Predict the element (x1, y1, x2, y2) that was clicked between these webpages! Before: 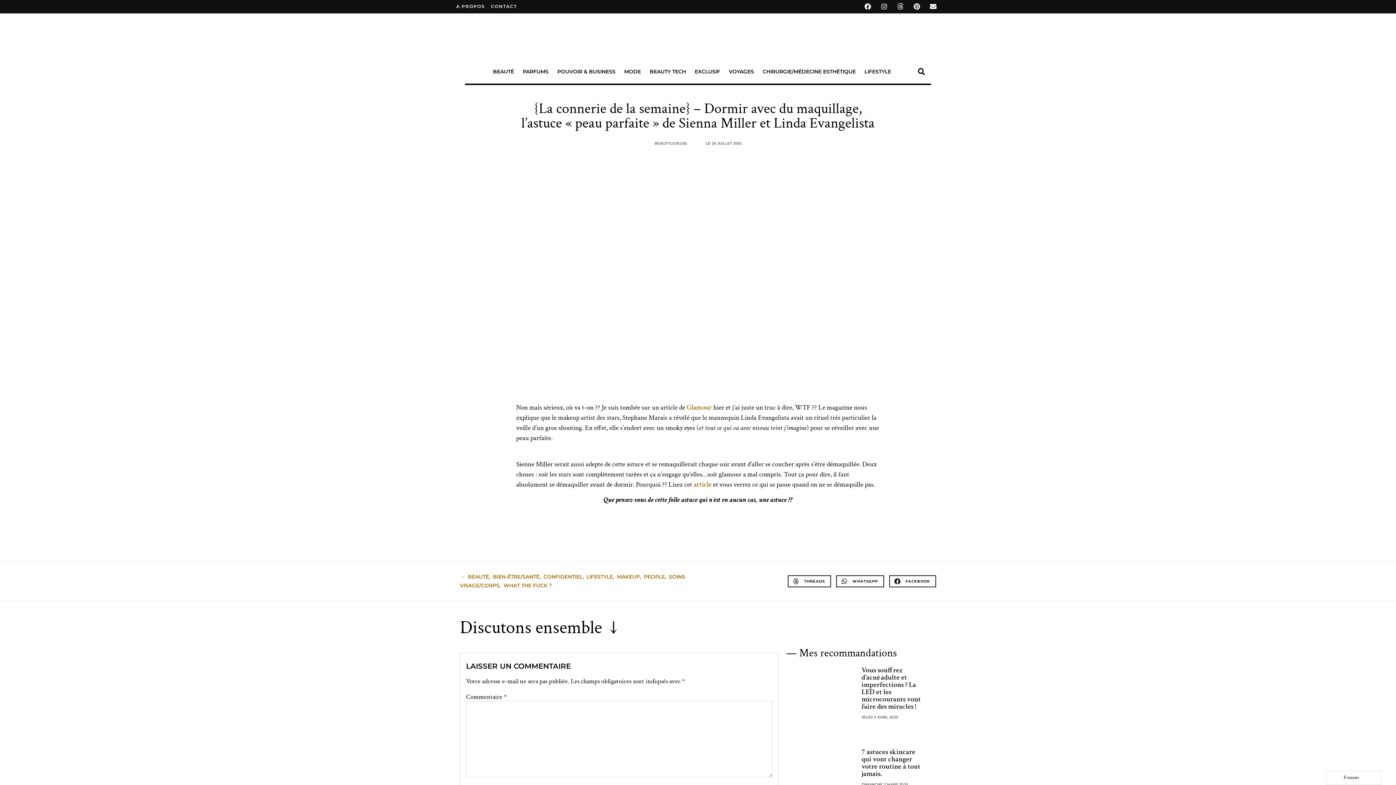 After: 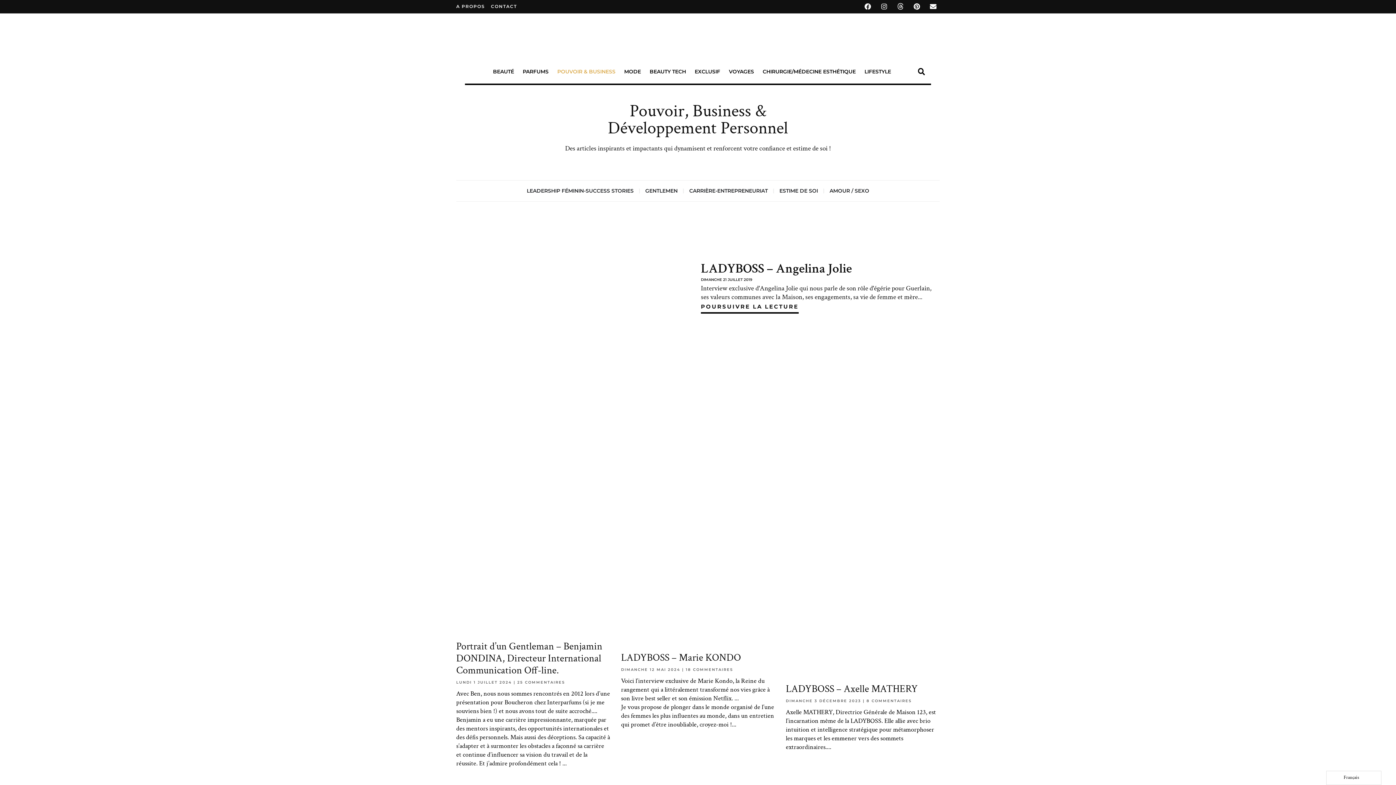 Action: label: POUVOIR & BUSINESS bbox: (553, 63, 620, 80)